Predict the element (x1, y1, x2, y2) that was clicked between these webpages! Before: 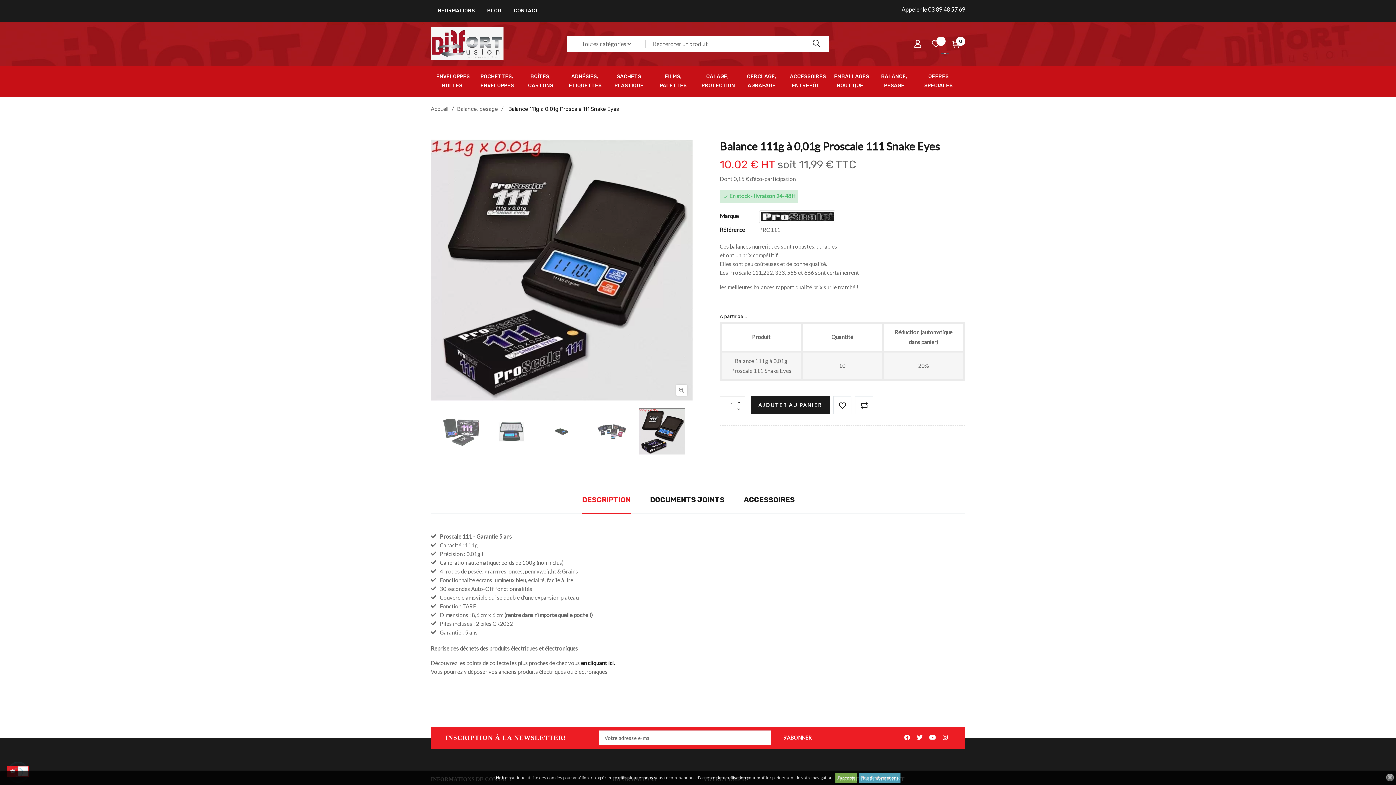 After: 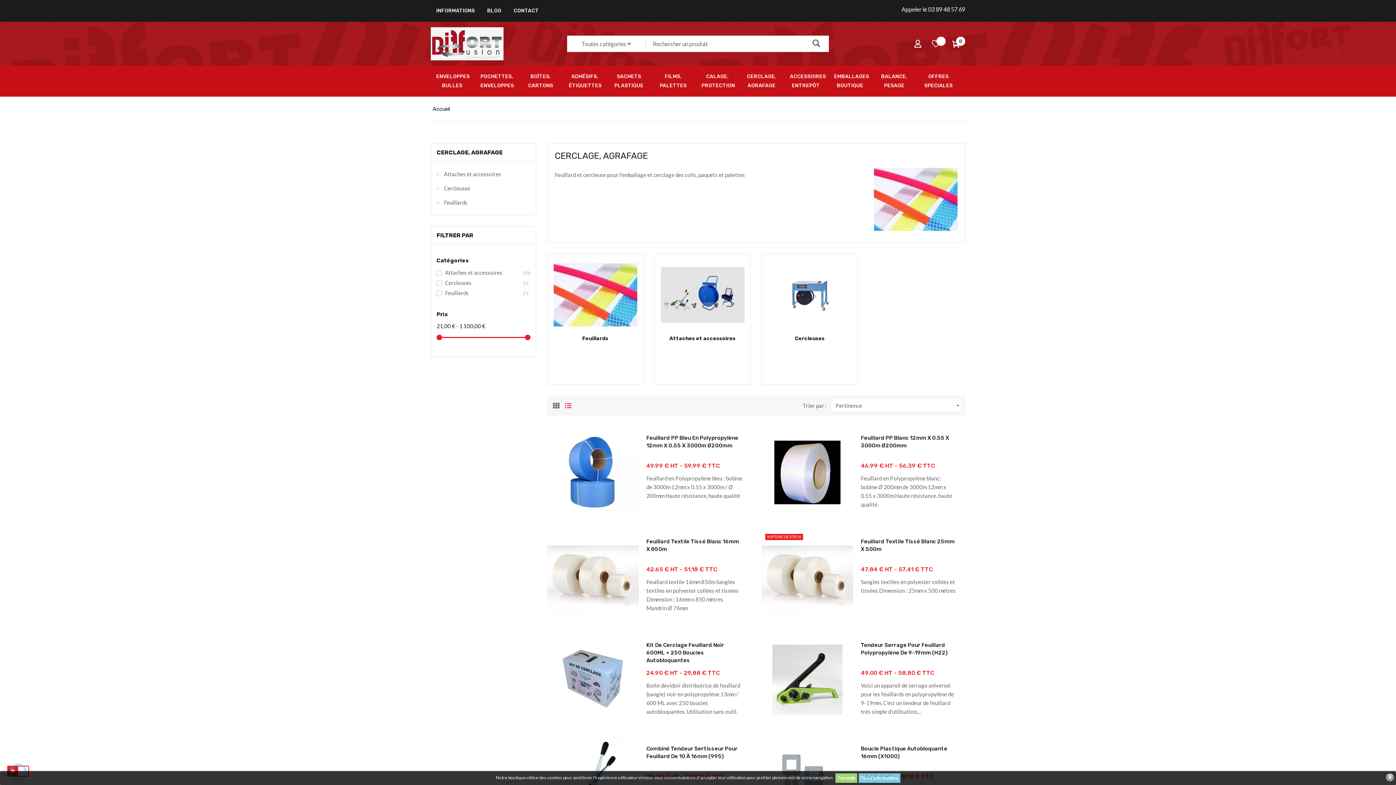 Action: label: CERCLAGE, AGRAFAGE bbox: (740, 65, 783, 96)